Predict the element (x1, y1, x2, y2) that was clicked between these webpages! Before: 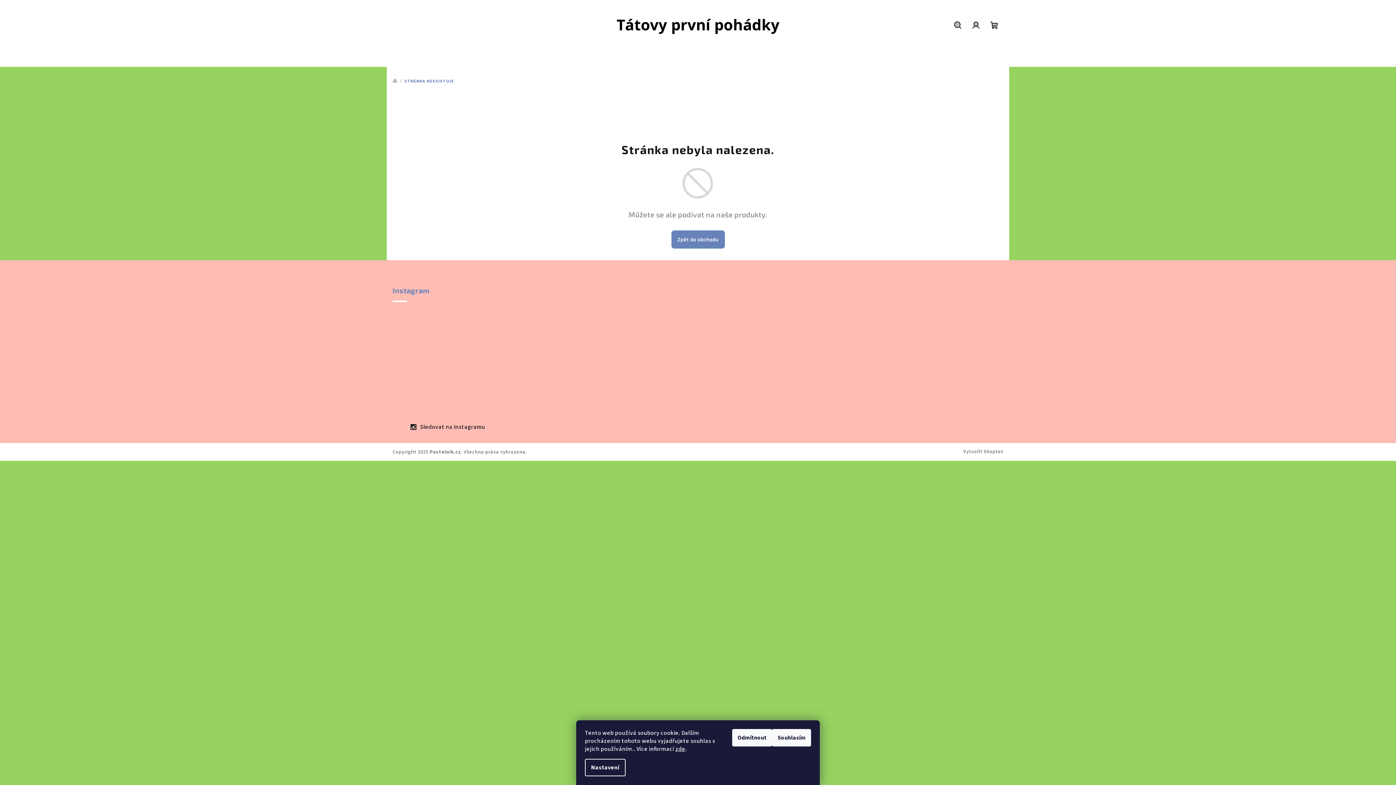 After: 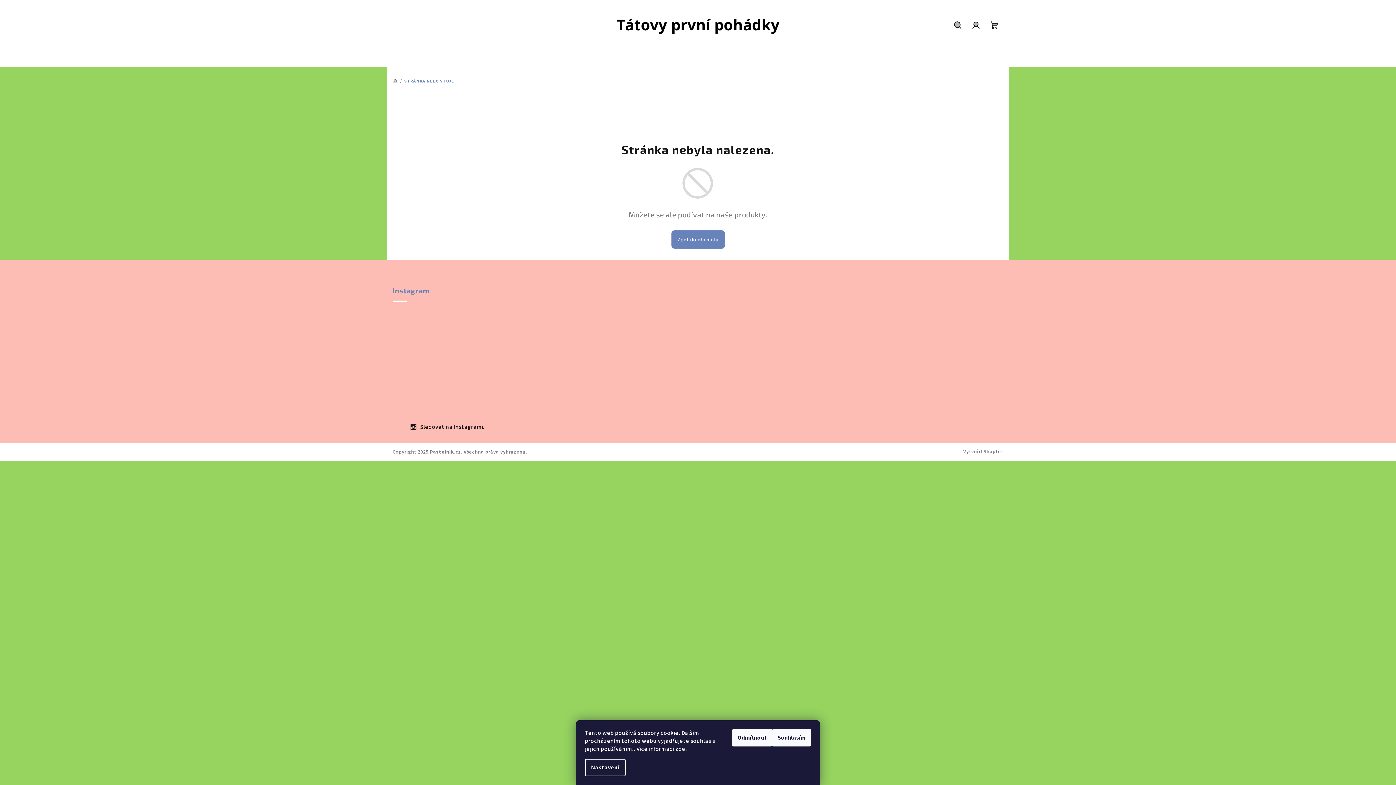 Action: label: zde bbox: (675, 745, 685, 753)